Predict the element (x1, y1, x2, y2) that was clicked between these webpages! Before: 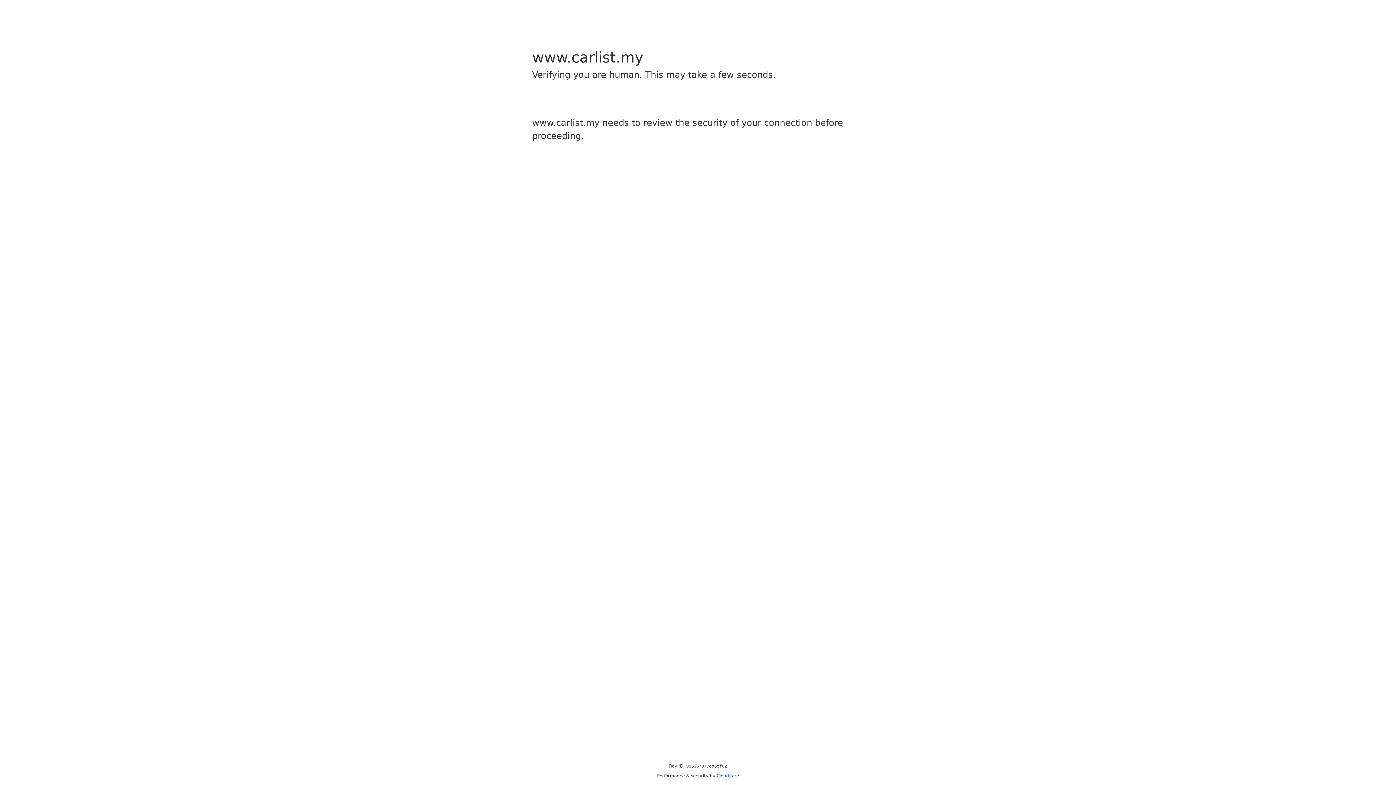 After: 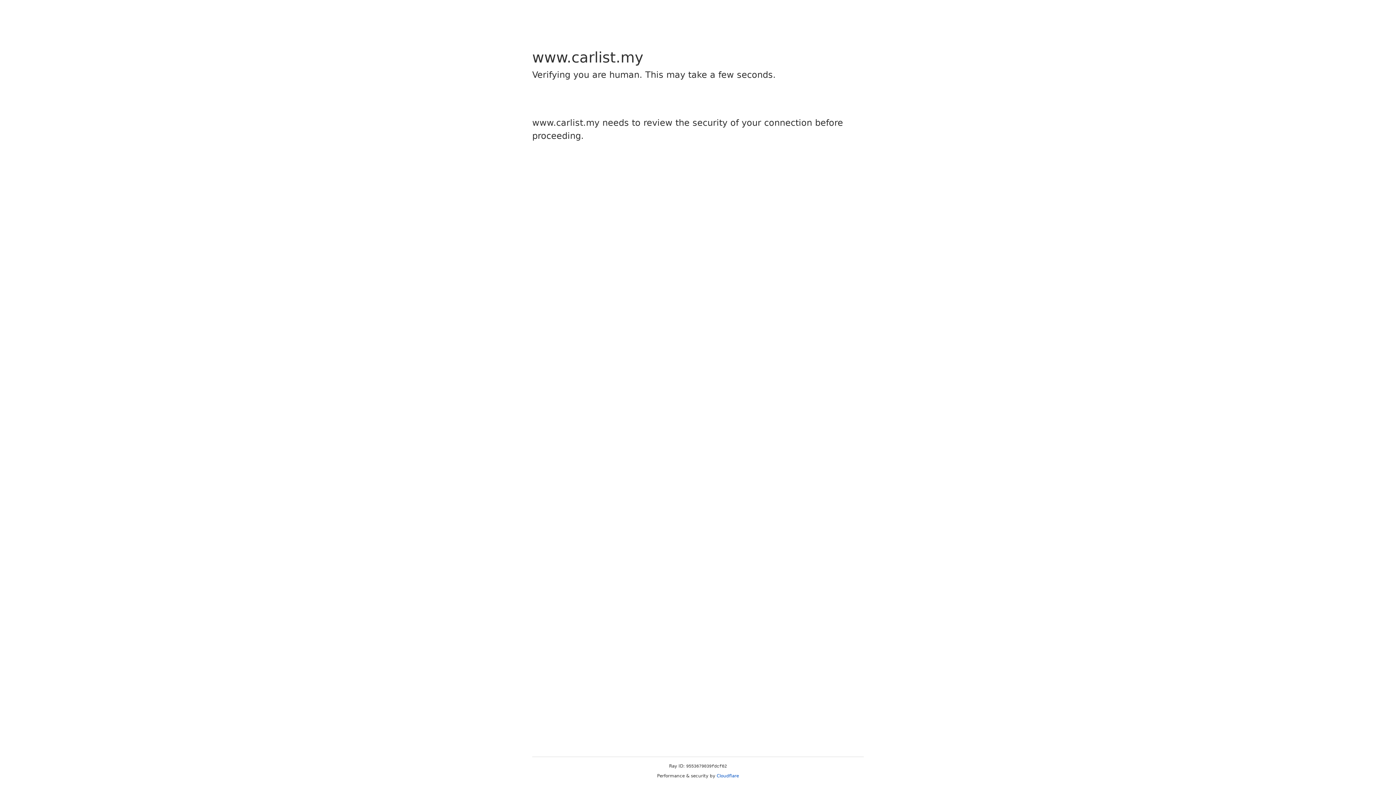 Action: bbox: (716, 773, 739, 778) label: Cloudflare